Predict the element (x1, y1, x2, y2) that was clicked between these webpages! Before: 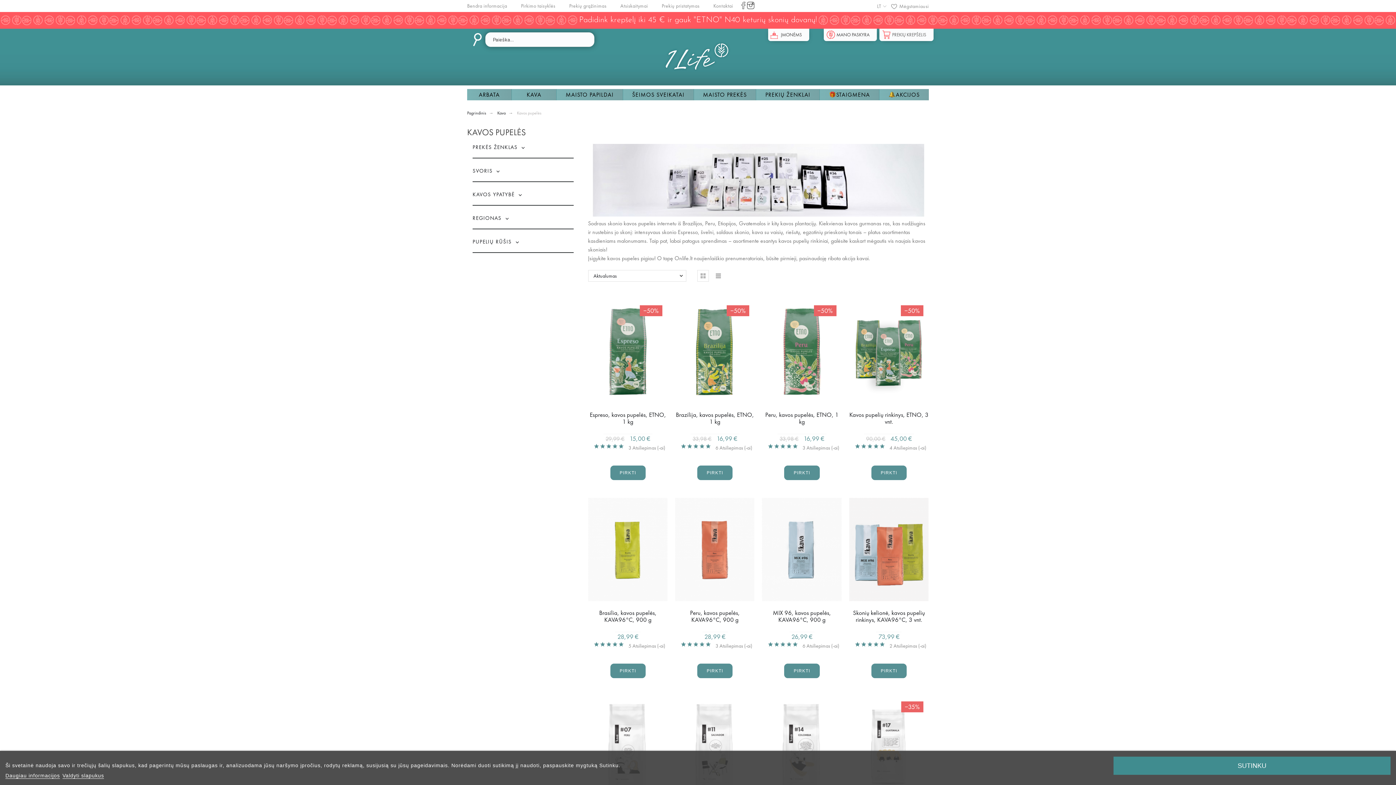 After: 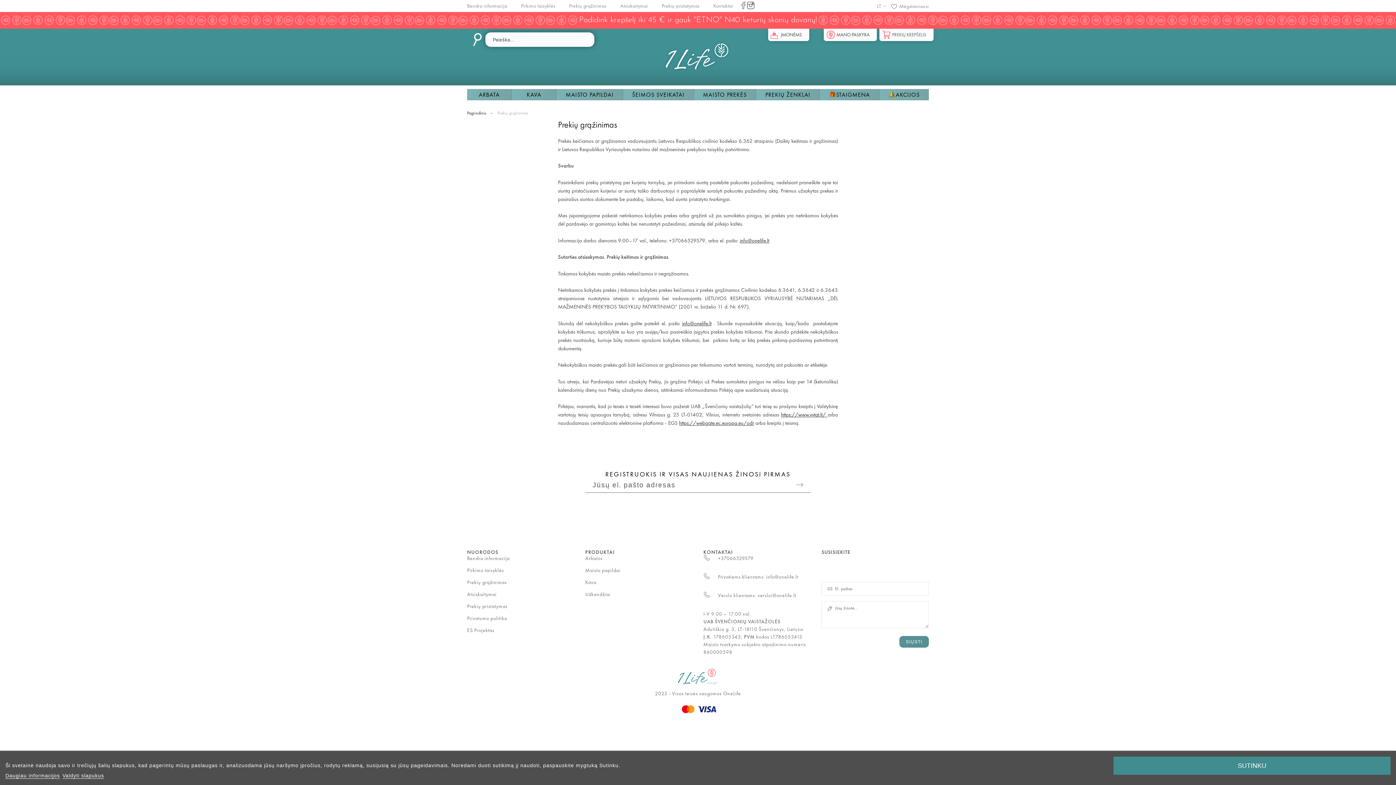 Action: label: Prekių grąžinimas bbox: (562, 0, 613, 12)